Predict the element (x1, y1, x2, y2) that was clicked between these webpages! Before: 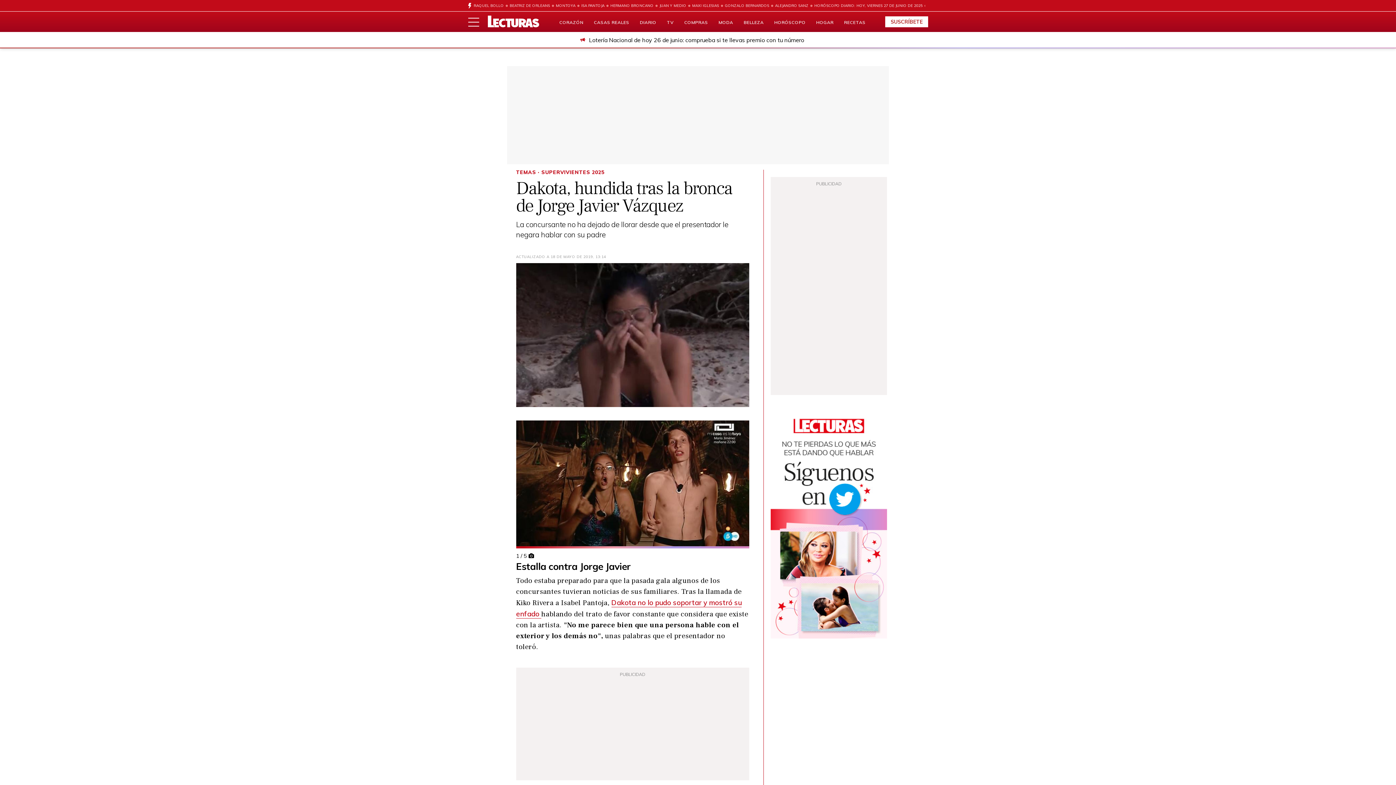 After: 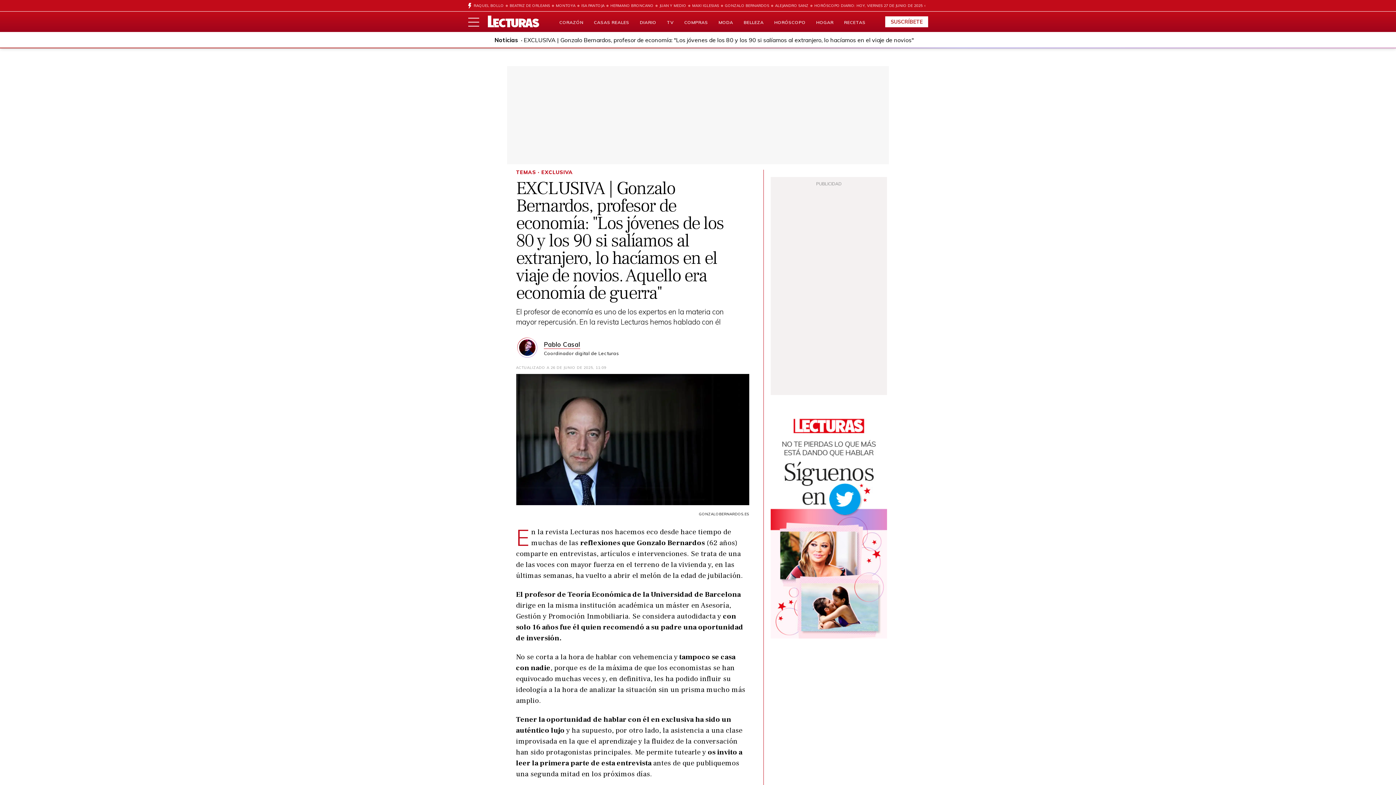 Action: bbox: (719, 0, 769, 11) label: GONZALO BERNARDOS